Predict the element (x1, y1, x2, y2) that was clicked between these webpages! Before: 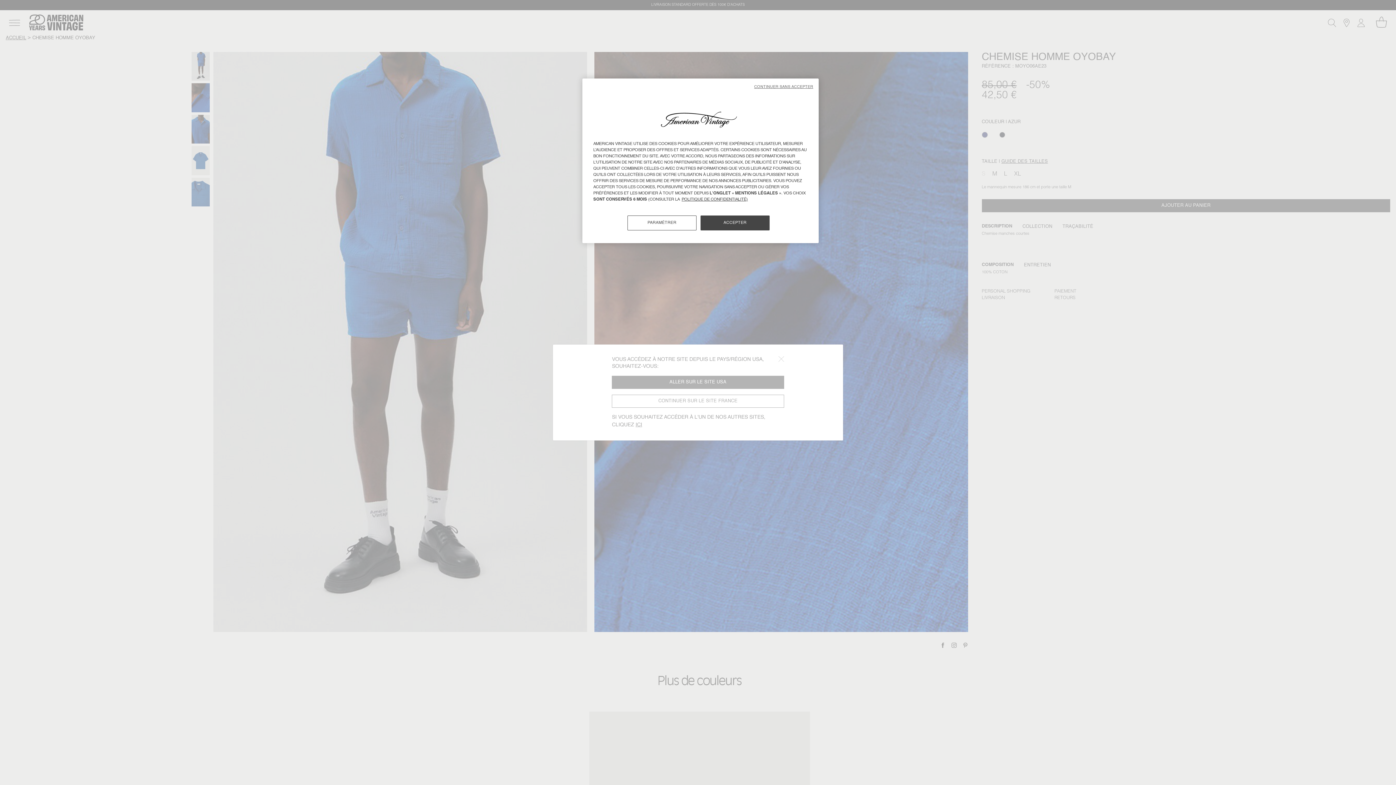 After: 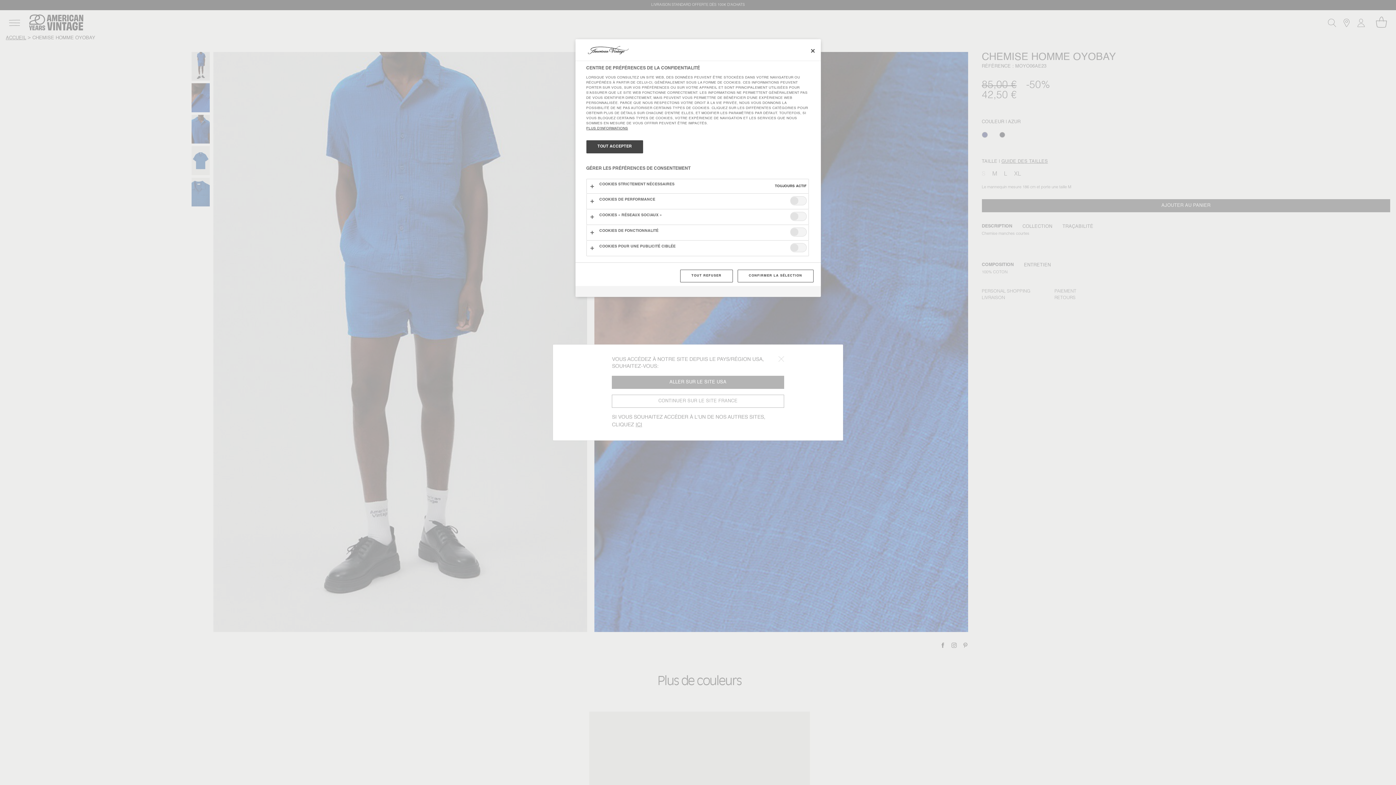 Action: bbox: (627, 215, 696, 230) label: PARAMÉTRER